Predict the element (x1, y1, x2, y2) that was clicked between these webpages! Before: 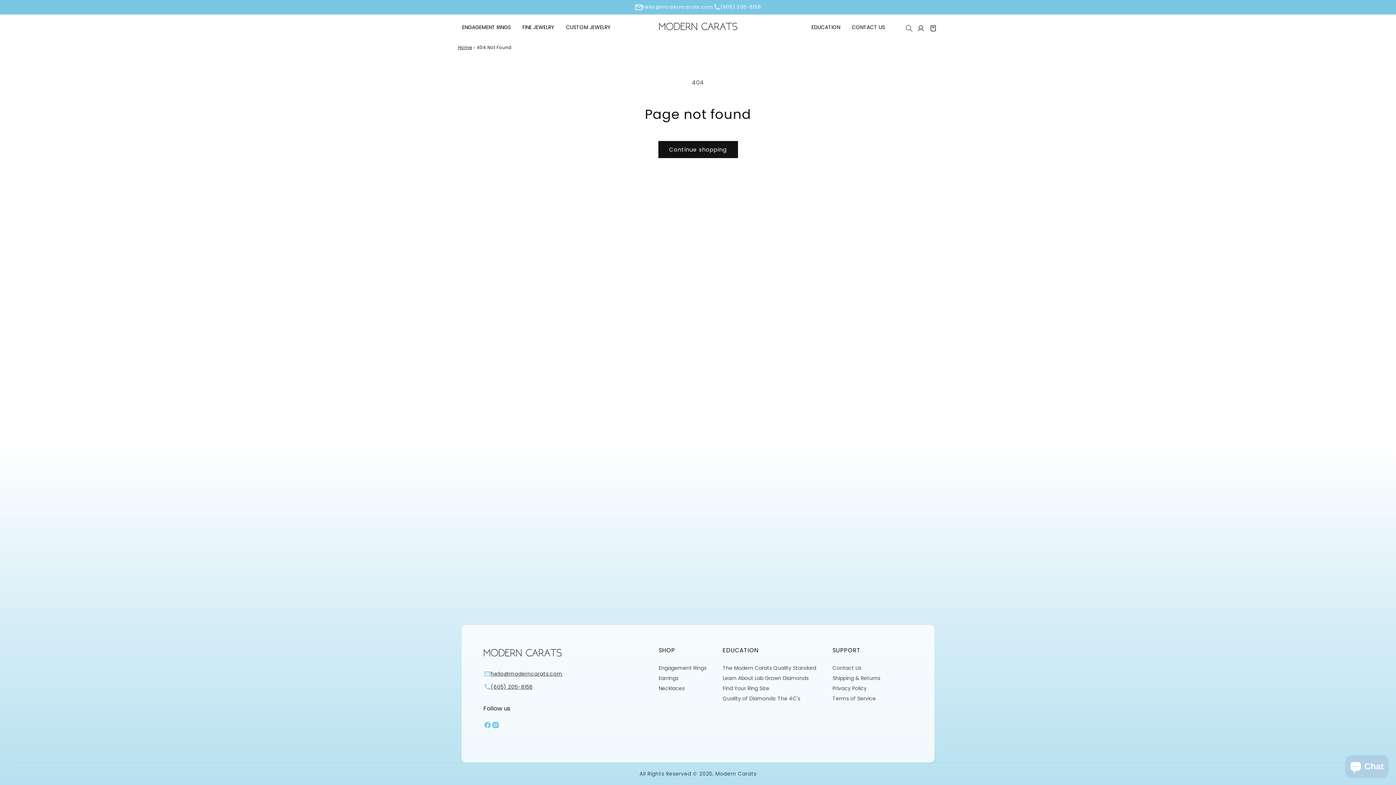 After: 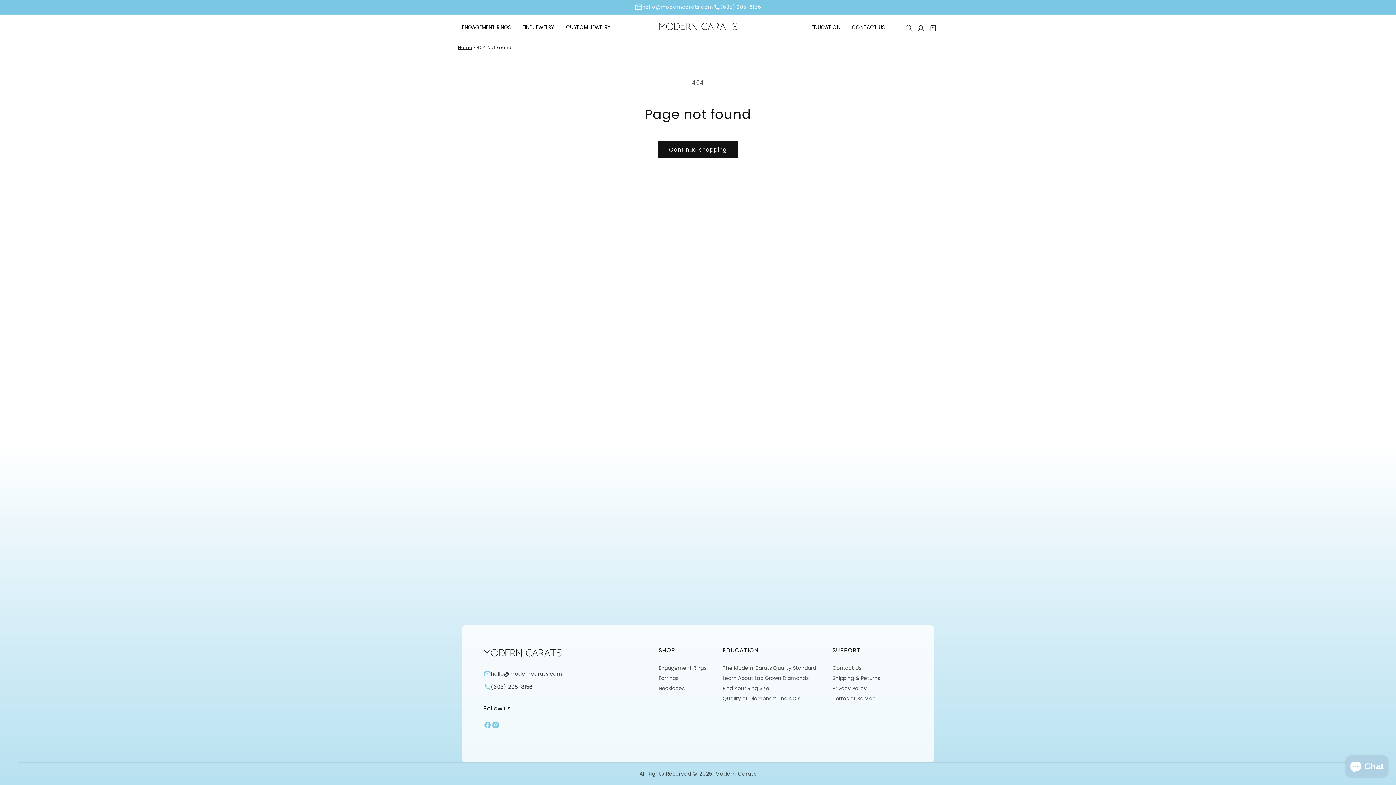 Action: label: (605) 205-8156 bbox: (713, 0, 761, 14)